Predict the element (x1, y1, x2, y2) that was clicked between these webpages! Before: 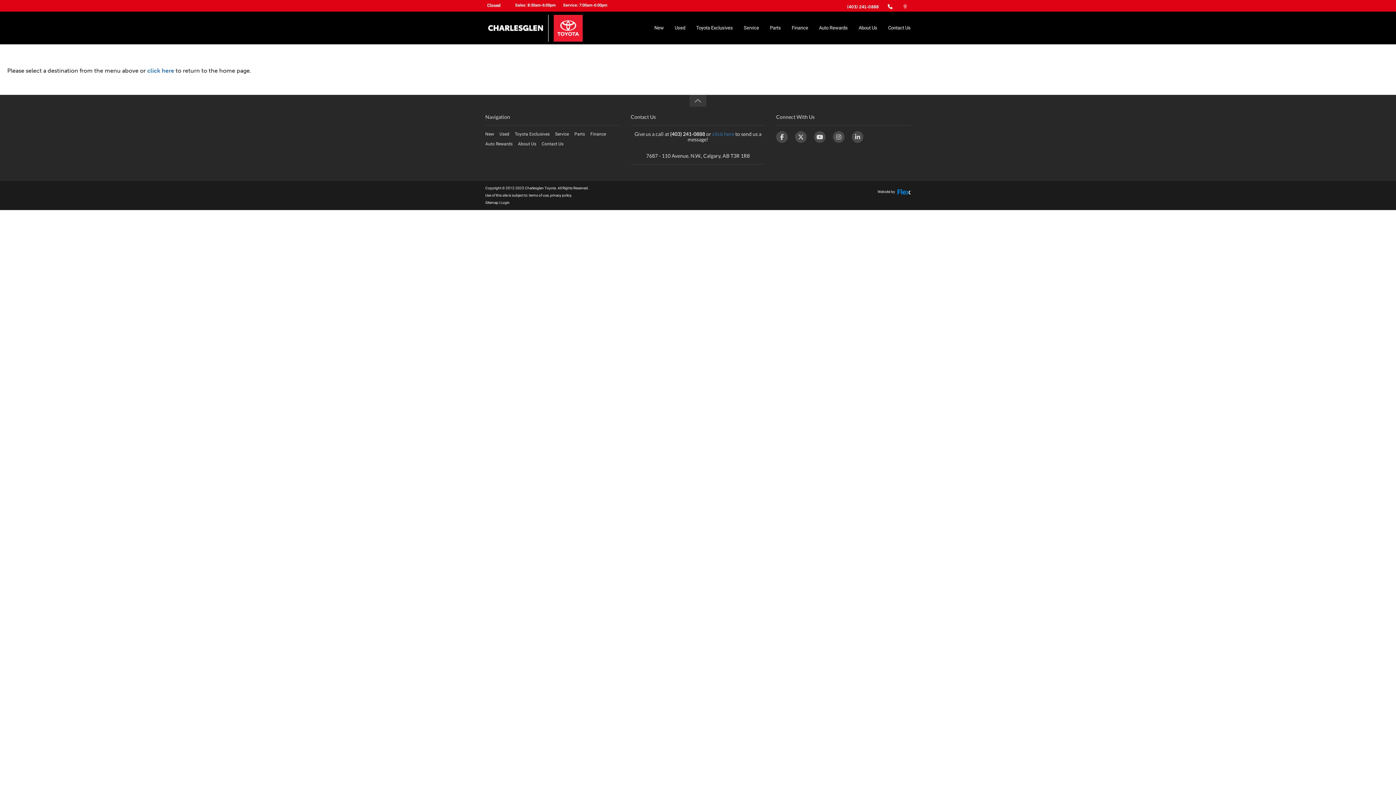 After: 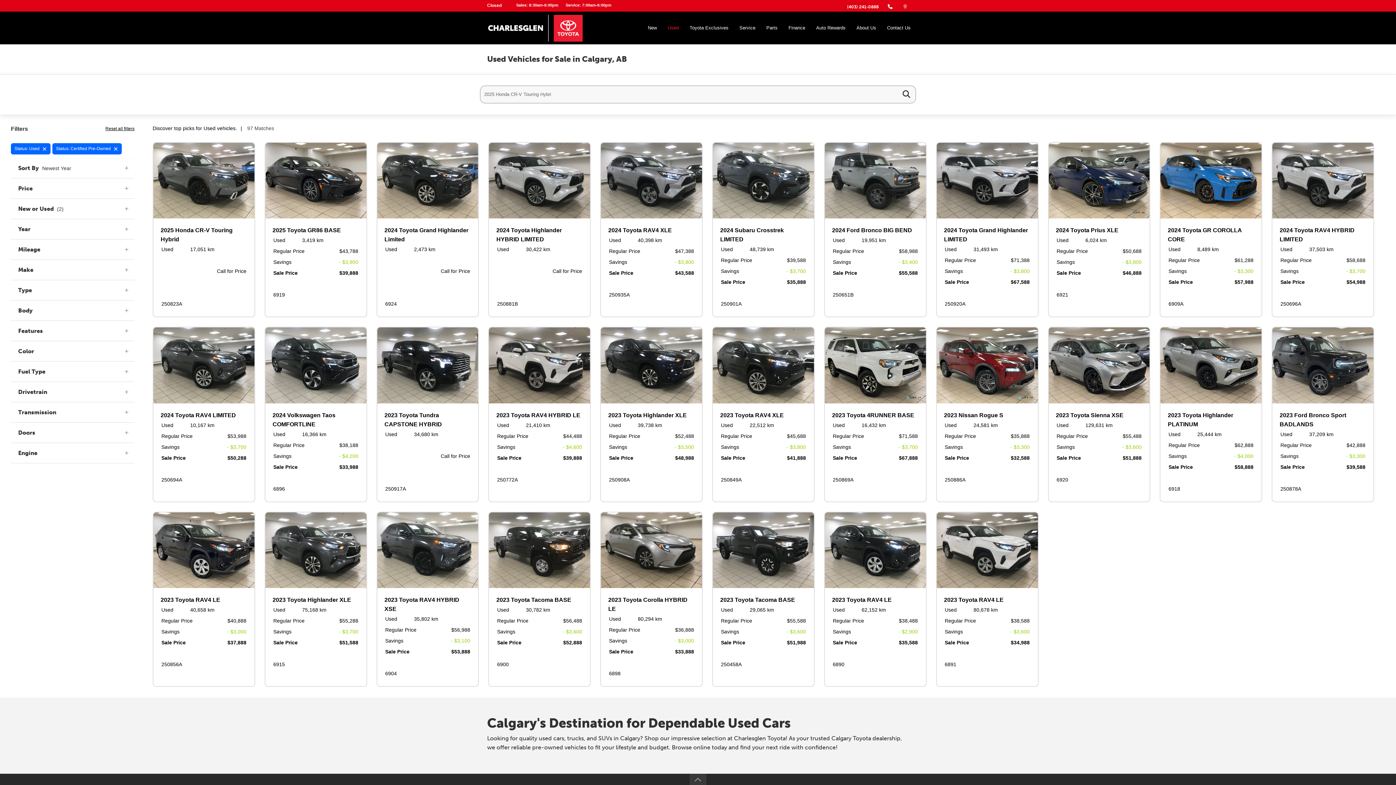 Action: label: Used bbox: (669, 18, 690, 37)